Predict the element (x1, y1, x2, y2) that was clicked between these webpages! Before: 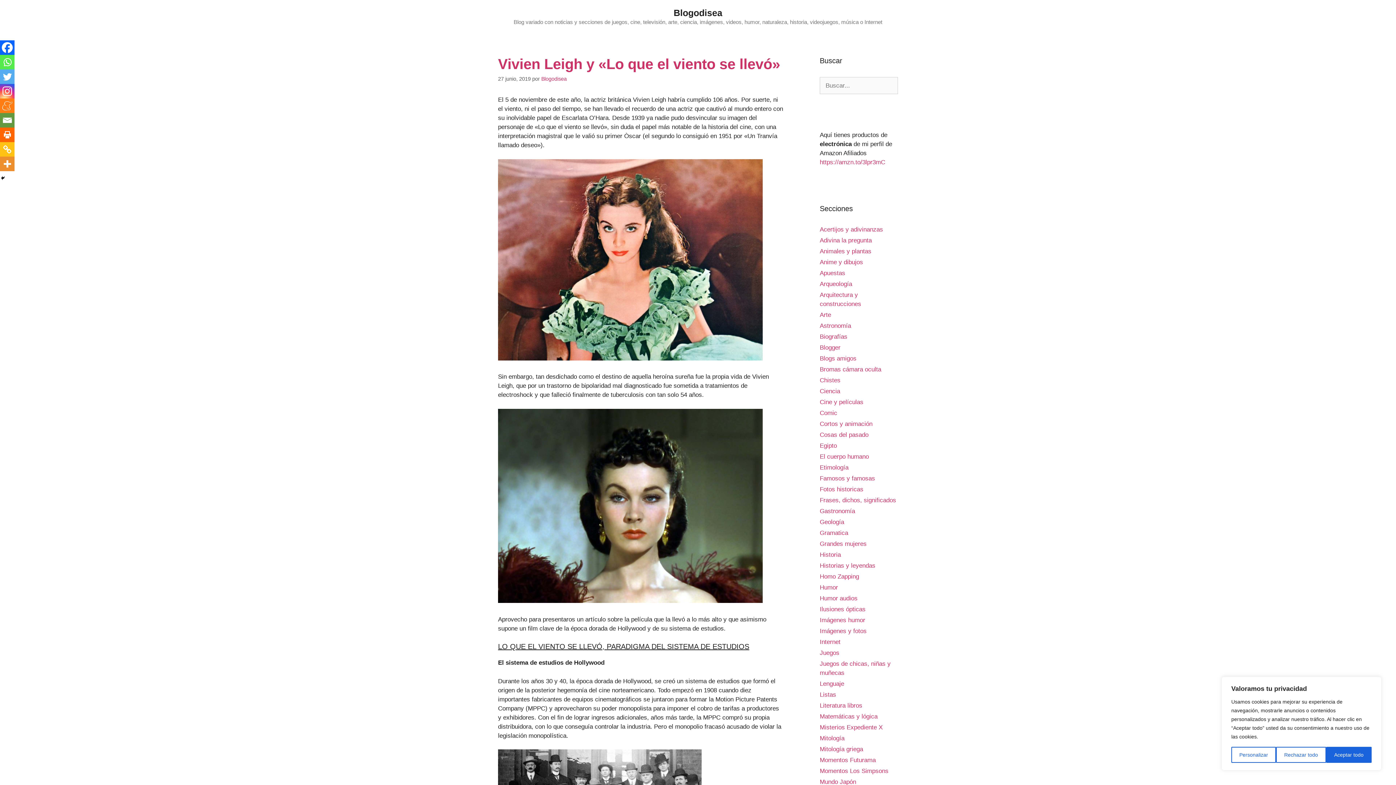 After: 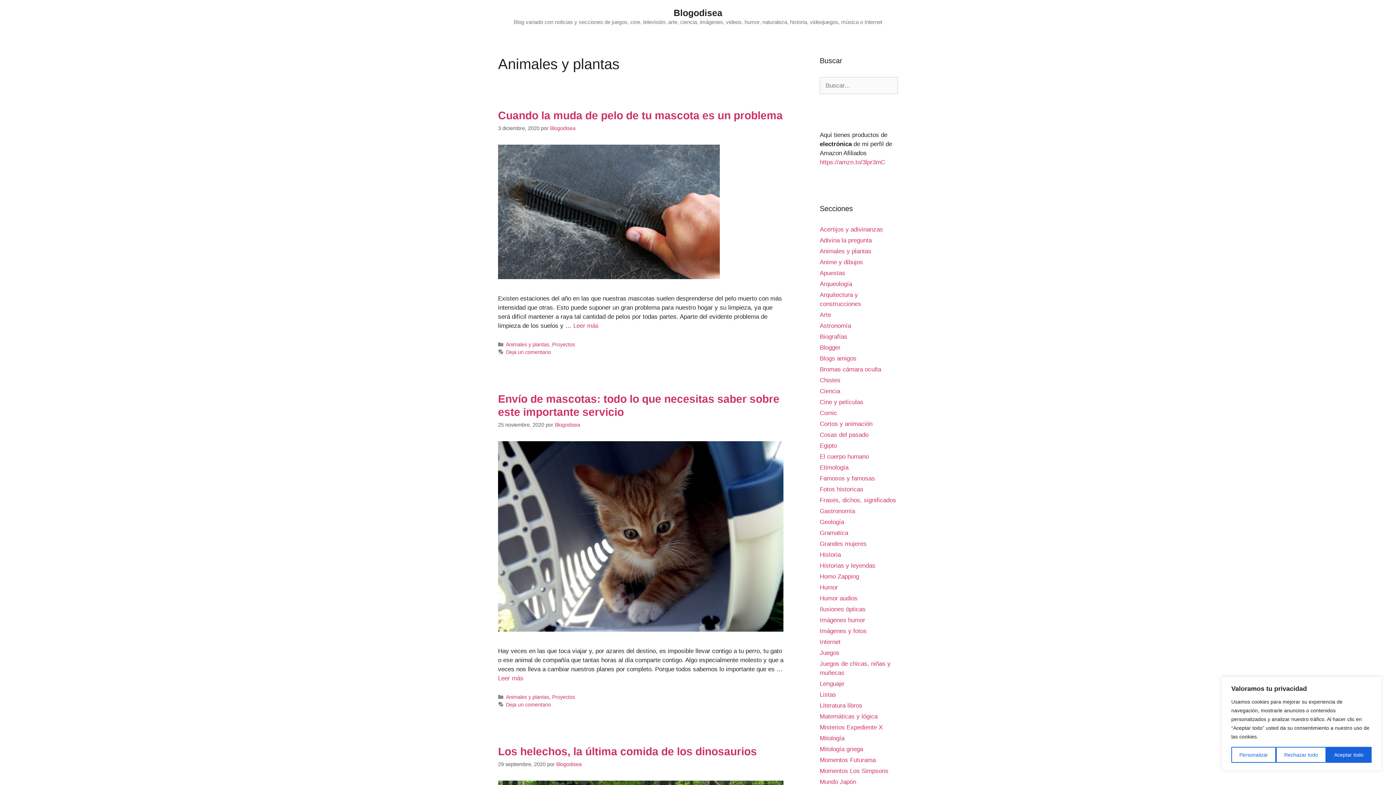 Action: bbox: (820, 248, 871, 254) label: Animales y plantas